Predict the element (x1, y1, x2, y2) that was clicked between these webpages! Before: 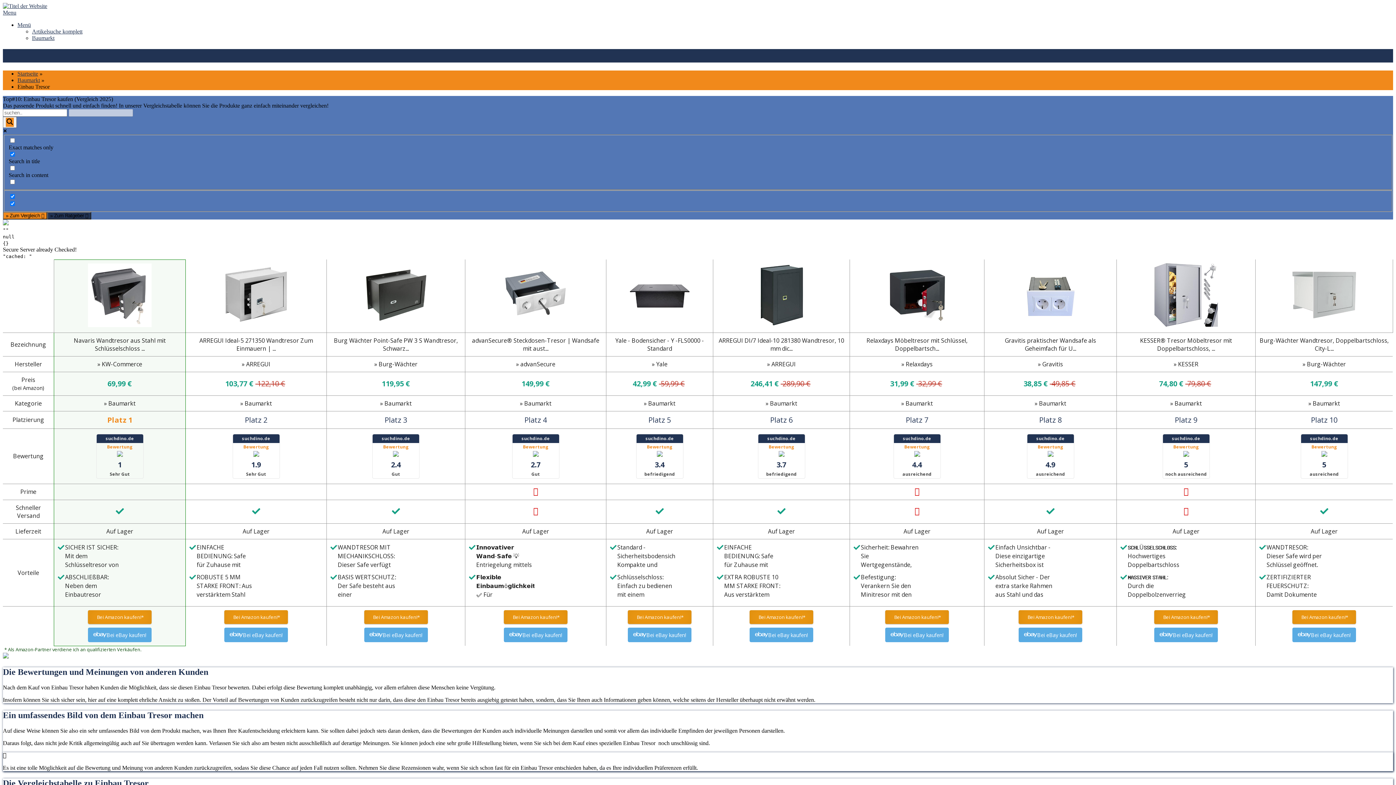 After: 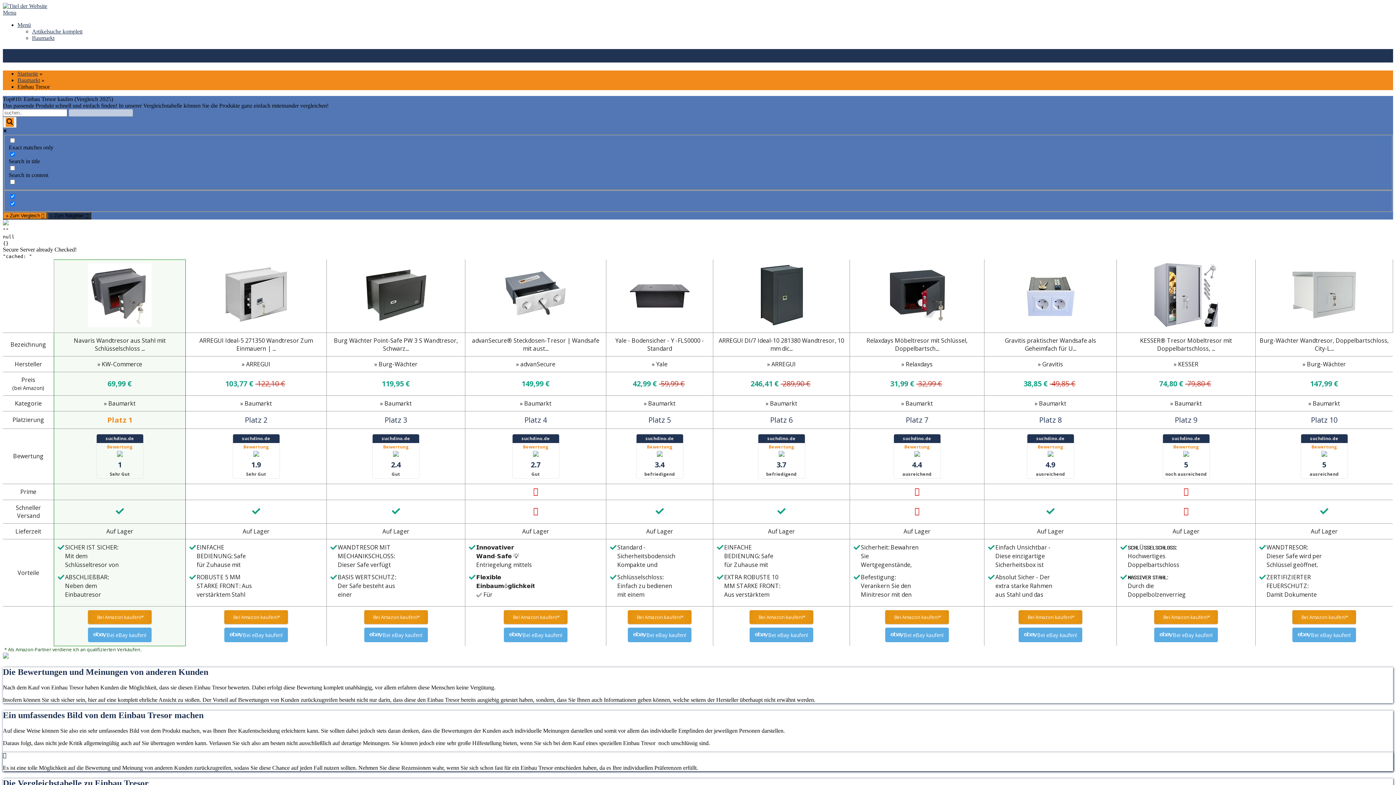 Action: label: Bei eBay kaufen! bbox: (504, 628, 567, 642)